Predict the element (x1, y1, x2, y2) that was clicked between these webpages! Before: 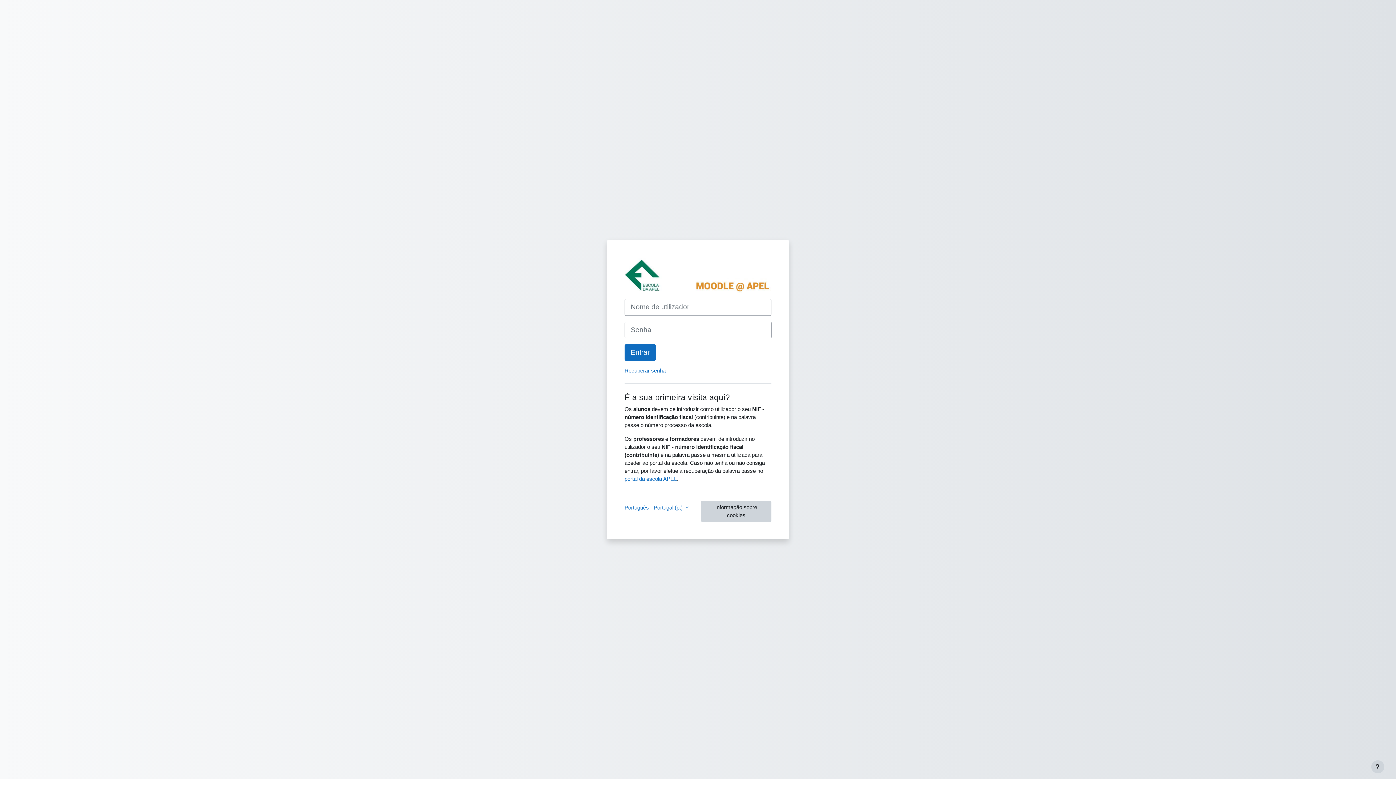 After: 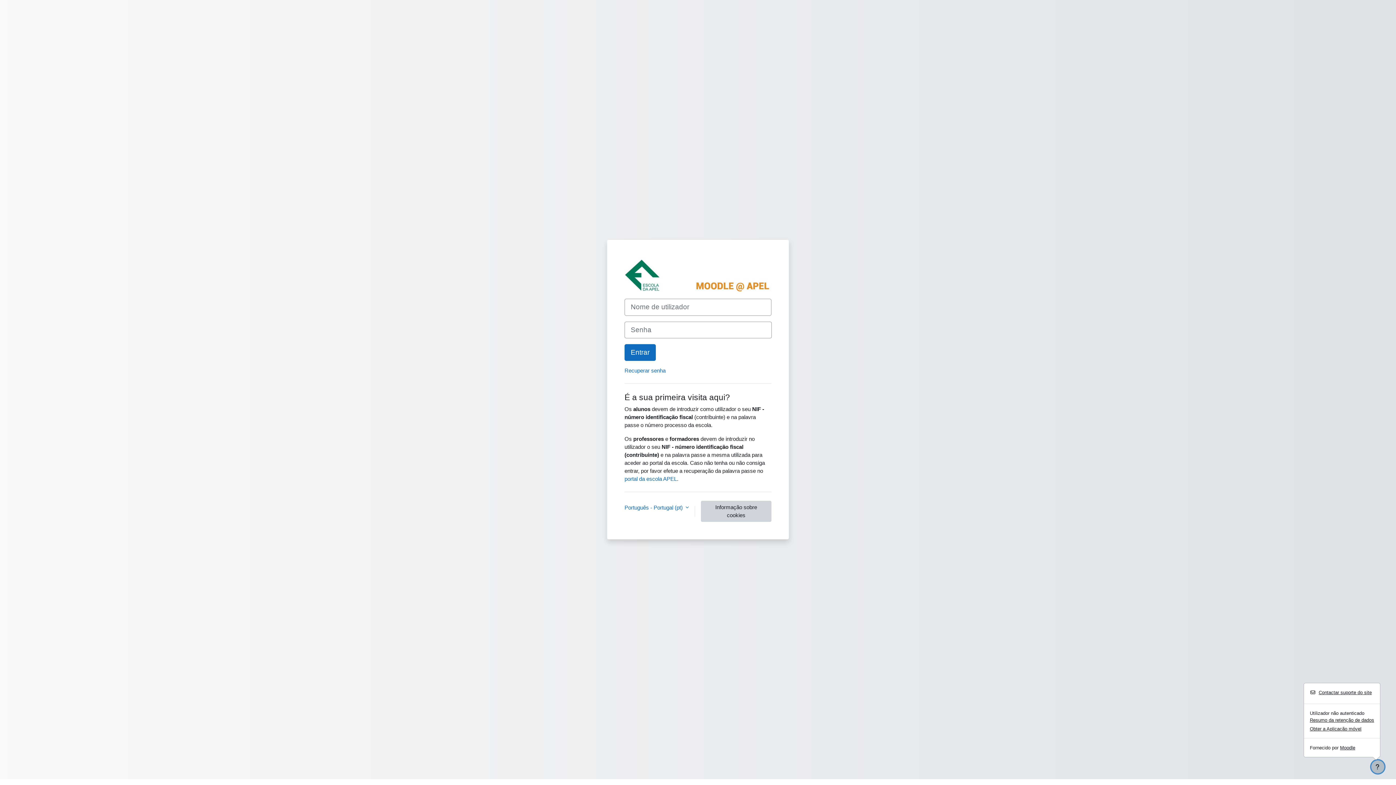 Action: label: Mostrar rodapé bbox: (1371, 760, 1384, 773)